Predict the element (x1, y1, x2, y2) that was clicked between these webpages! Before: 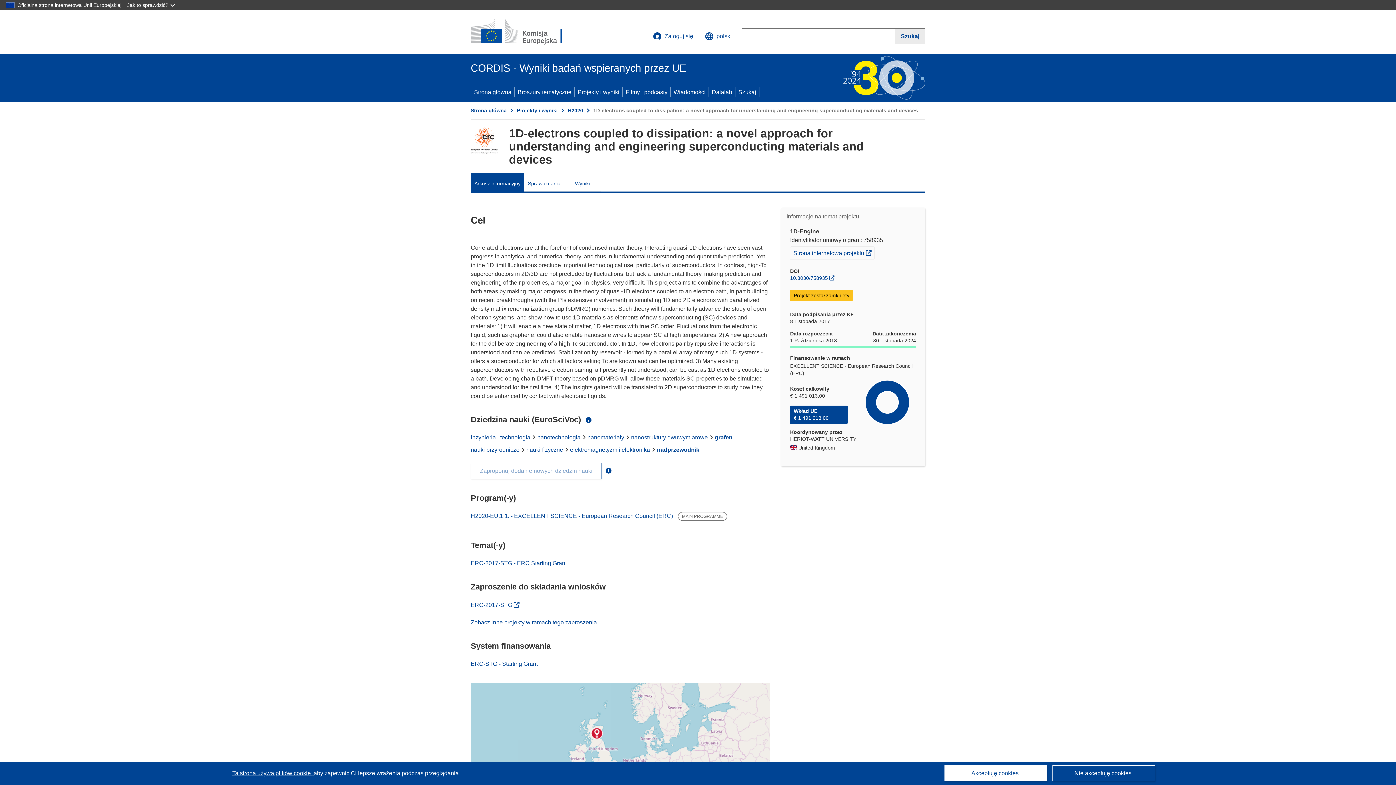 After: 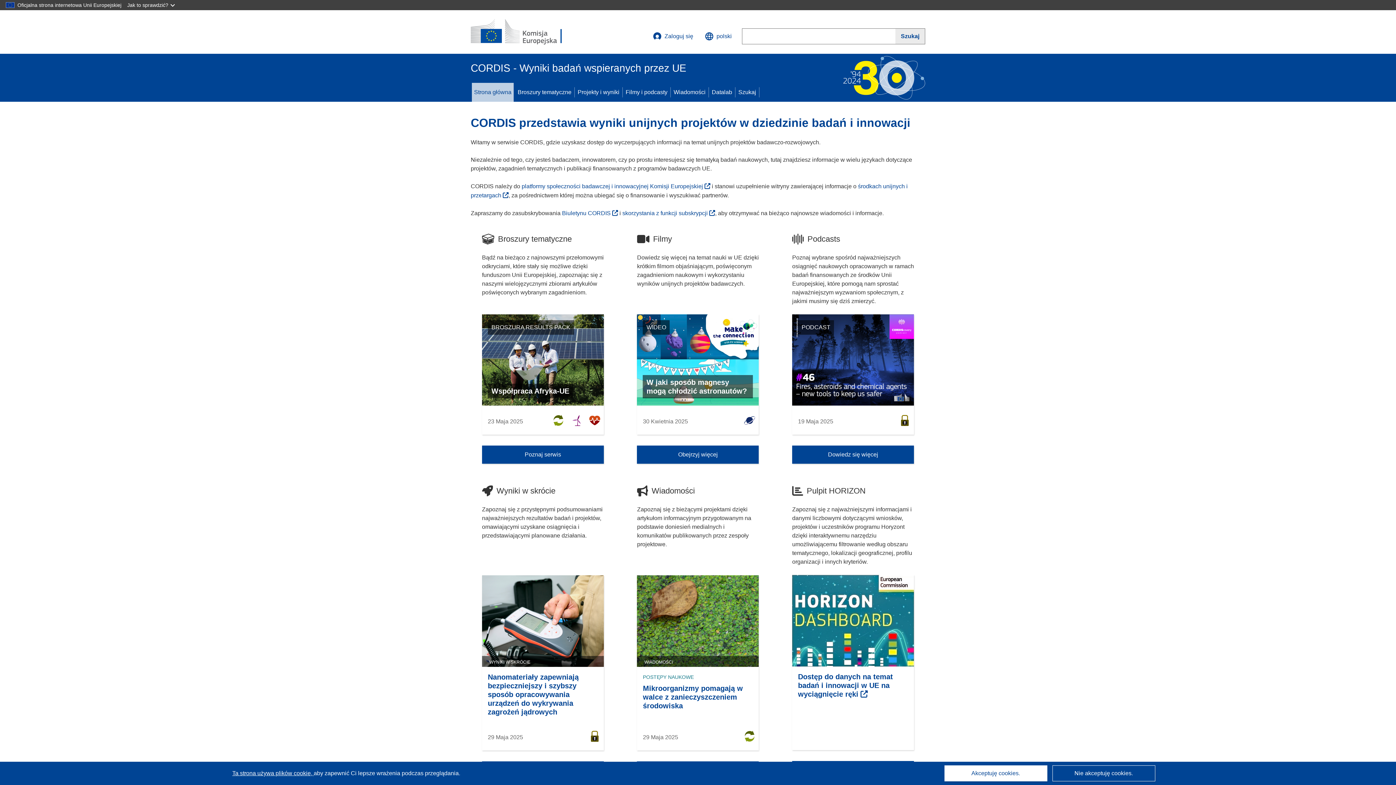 Action: label: Strona główna bbox: (471, 82, 514, 101)